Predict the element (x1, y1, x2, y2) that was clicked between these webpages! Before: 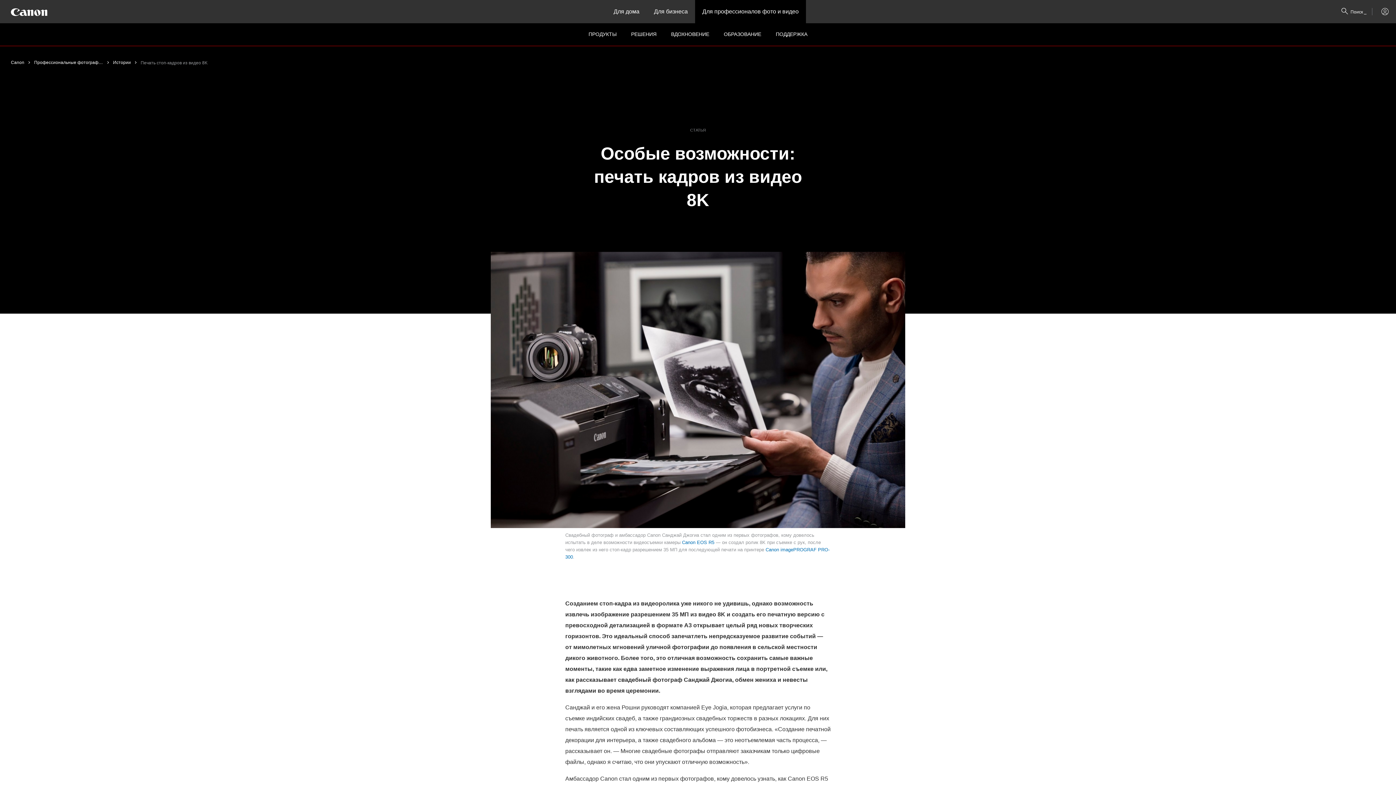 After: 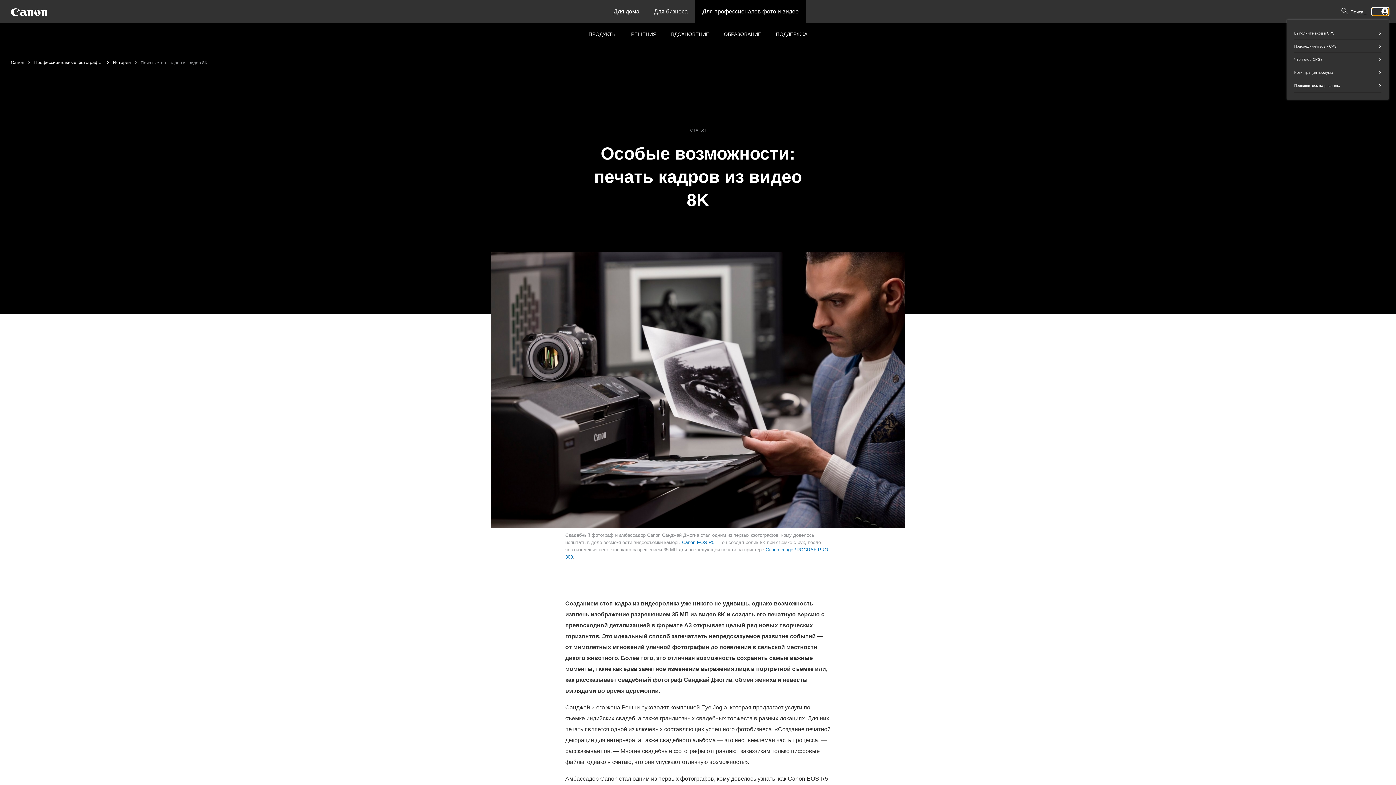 Action: label: My Canon bbox: (1372, 8, 1389, 15)